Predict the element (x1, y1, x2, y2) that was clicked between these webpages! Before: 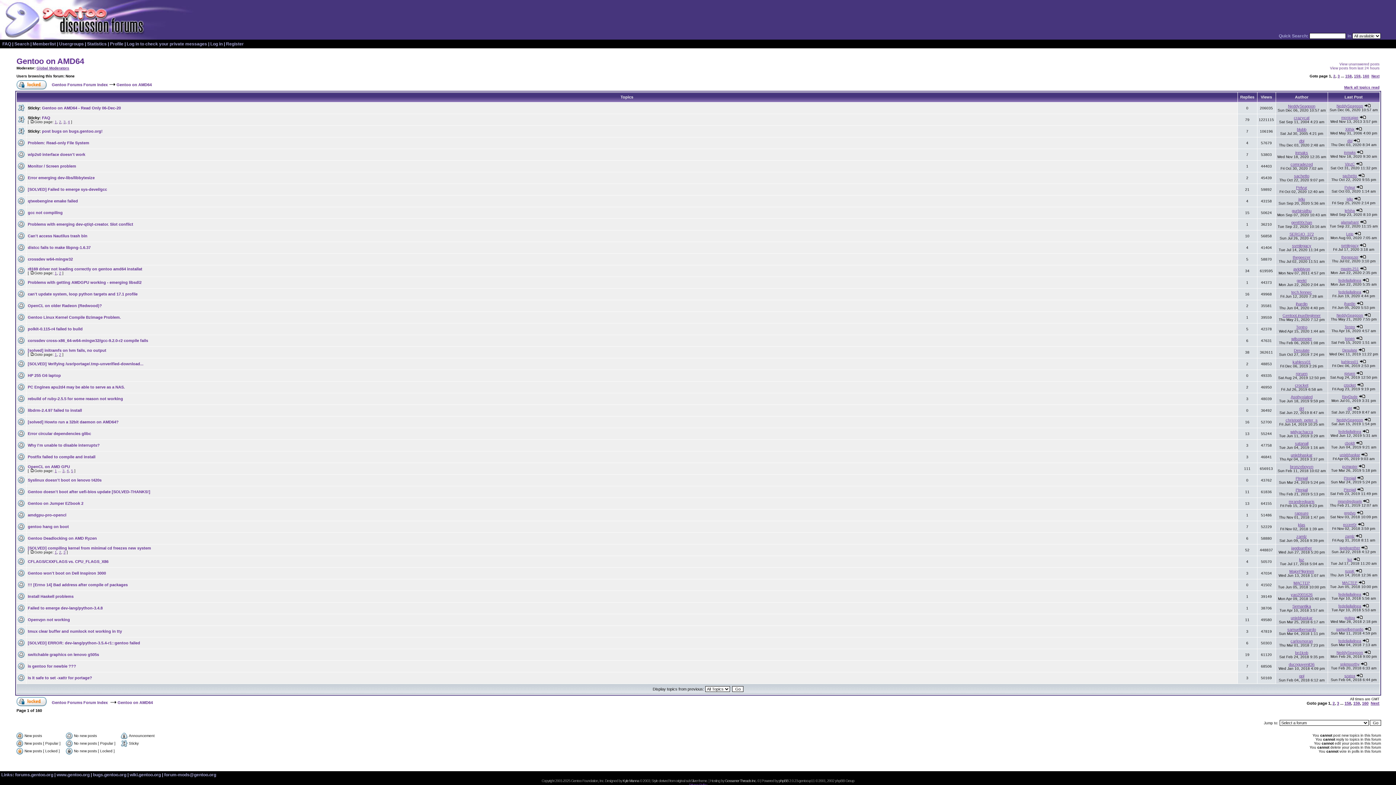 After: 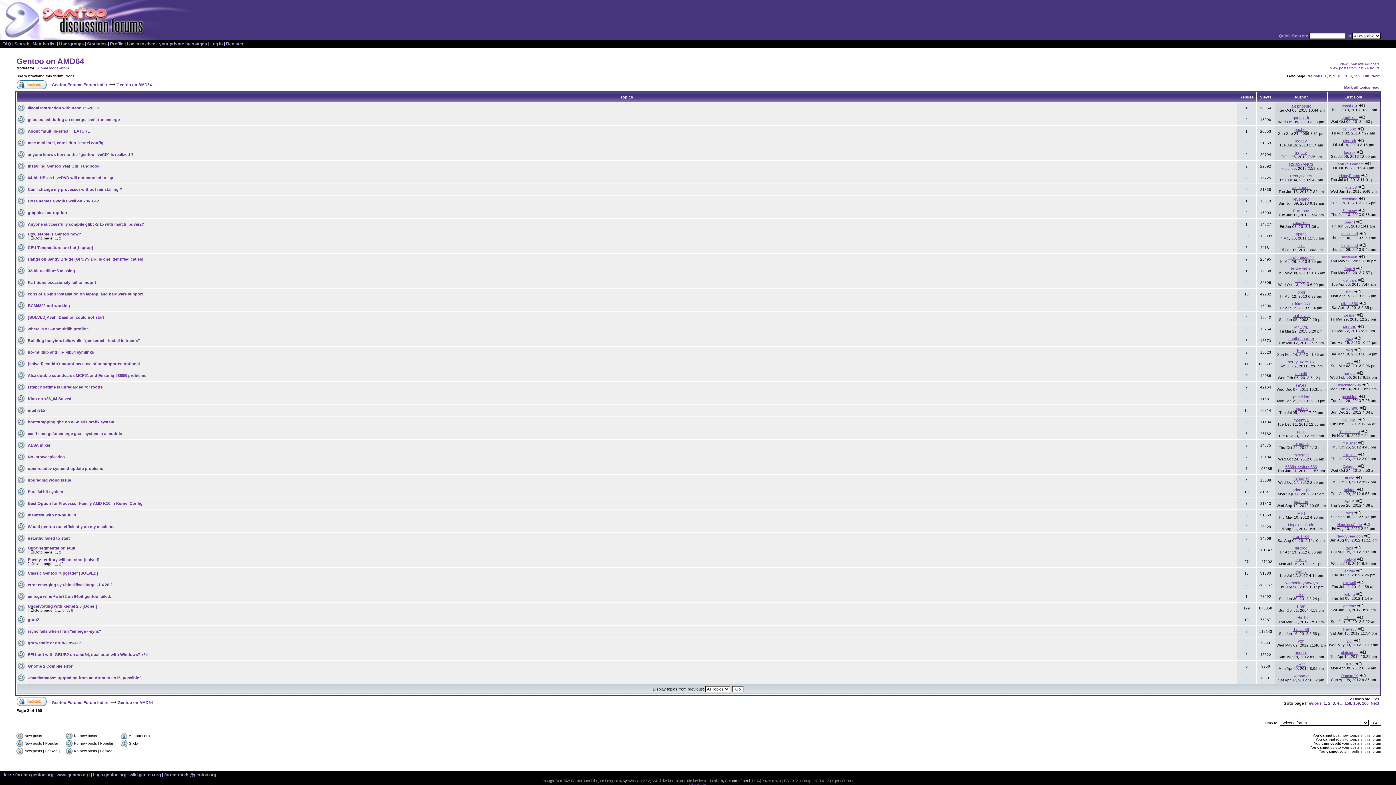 Action: bbox: (1338, 74, 1340, 78) label: 3